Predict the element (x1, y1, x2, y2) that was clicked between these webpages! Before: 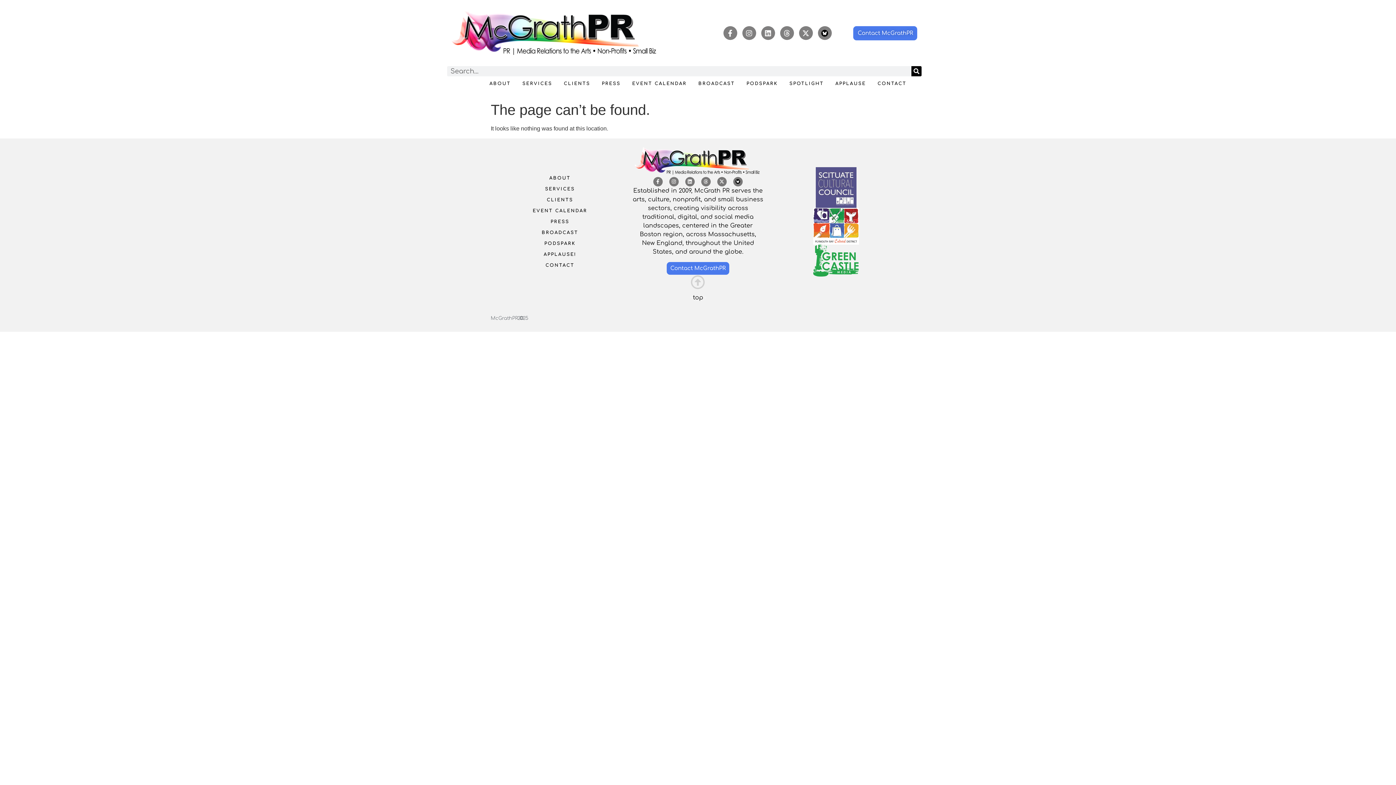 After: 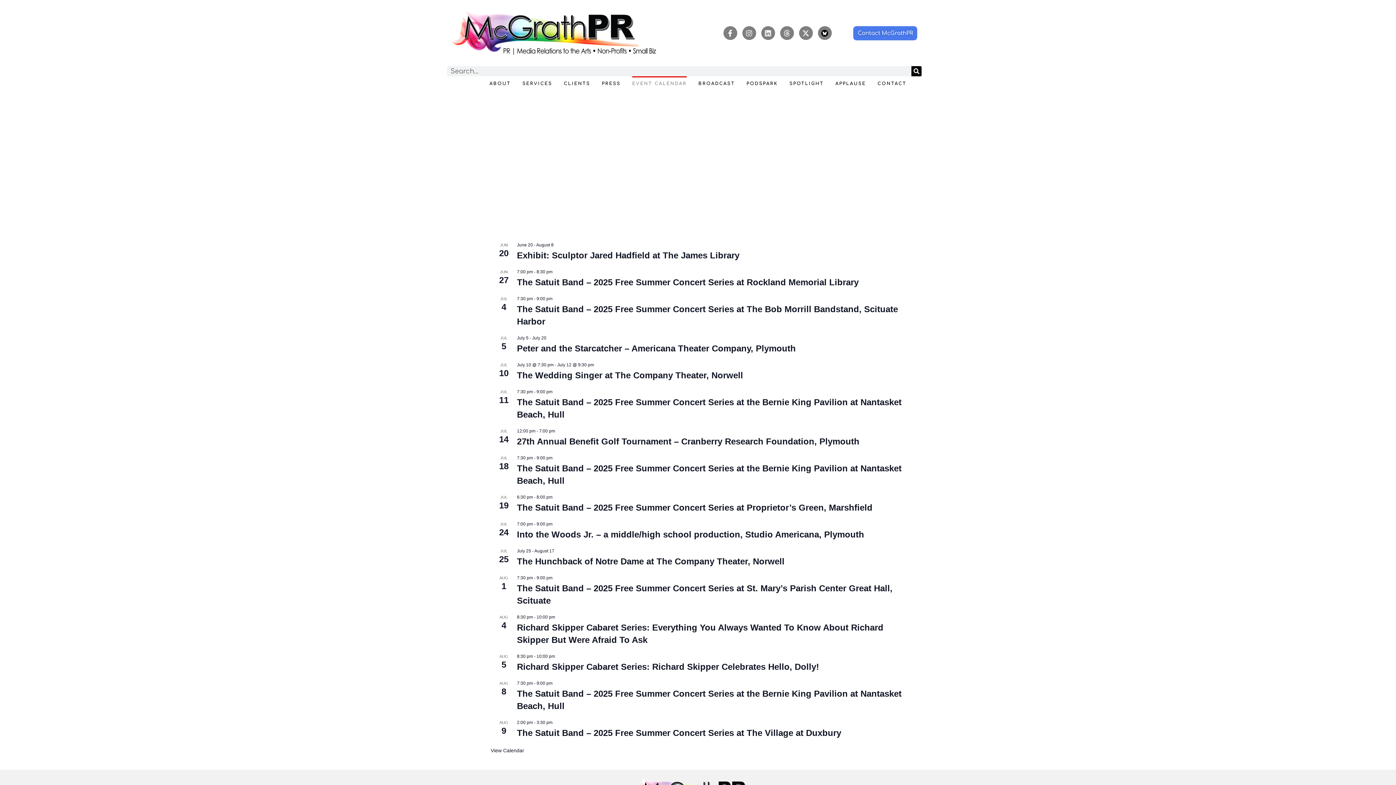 Action: bbox: (525, 205, 594, 216) label: EVENT CALENDAR